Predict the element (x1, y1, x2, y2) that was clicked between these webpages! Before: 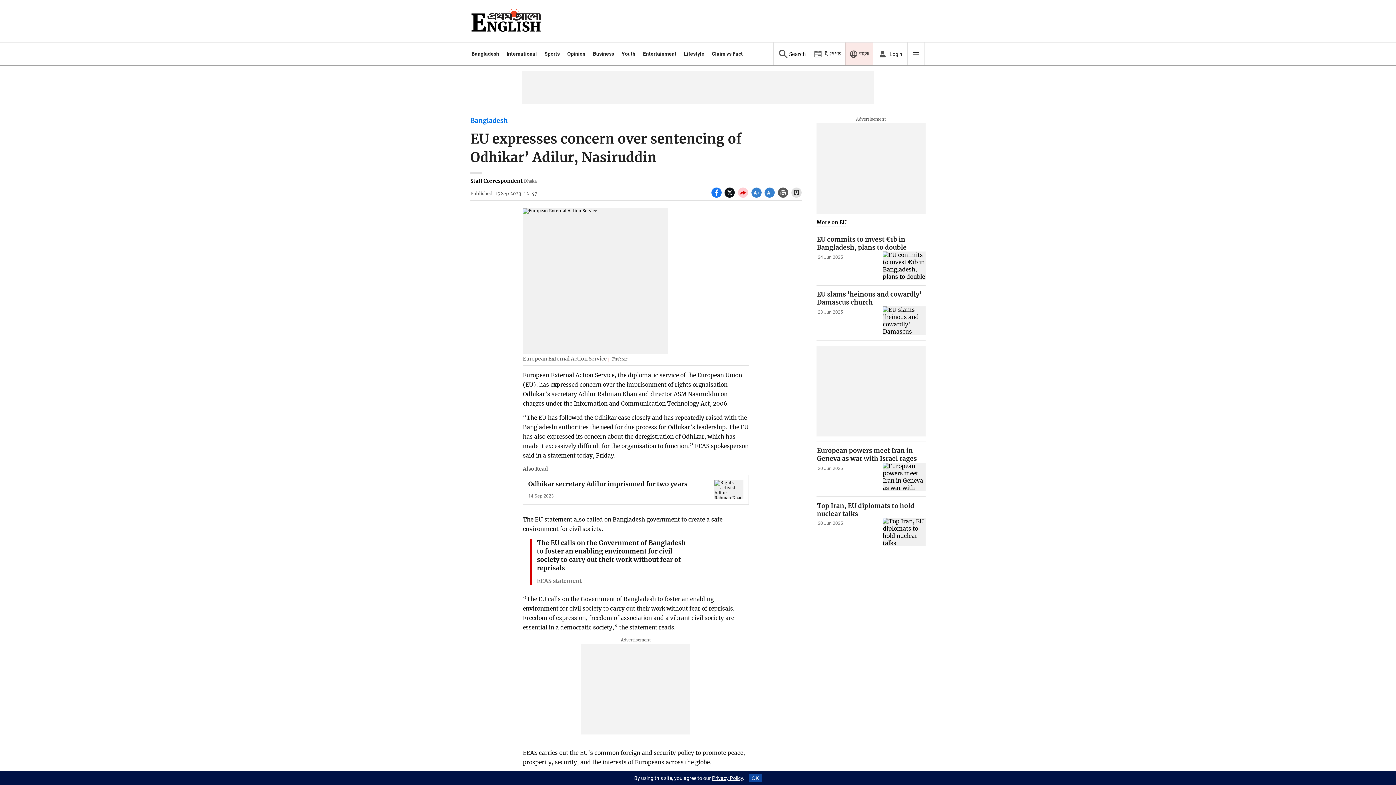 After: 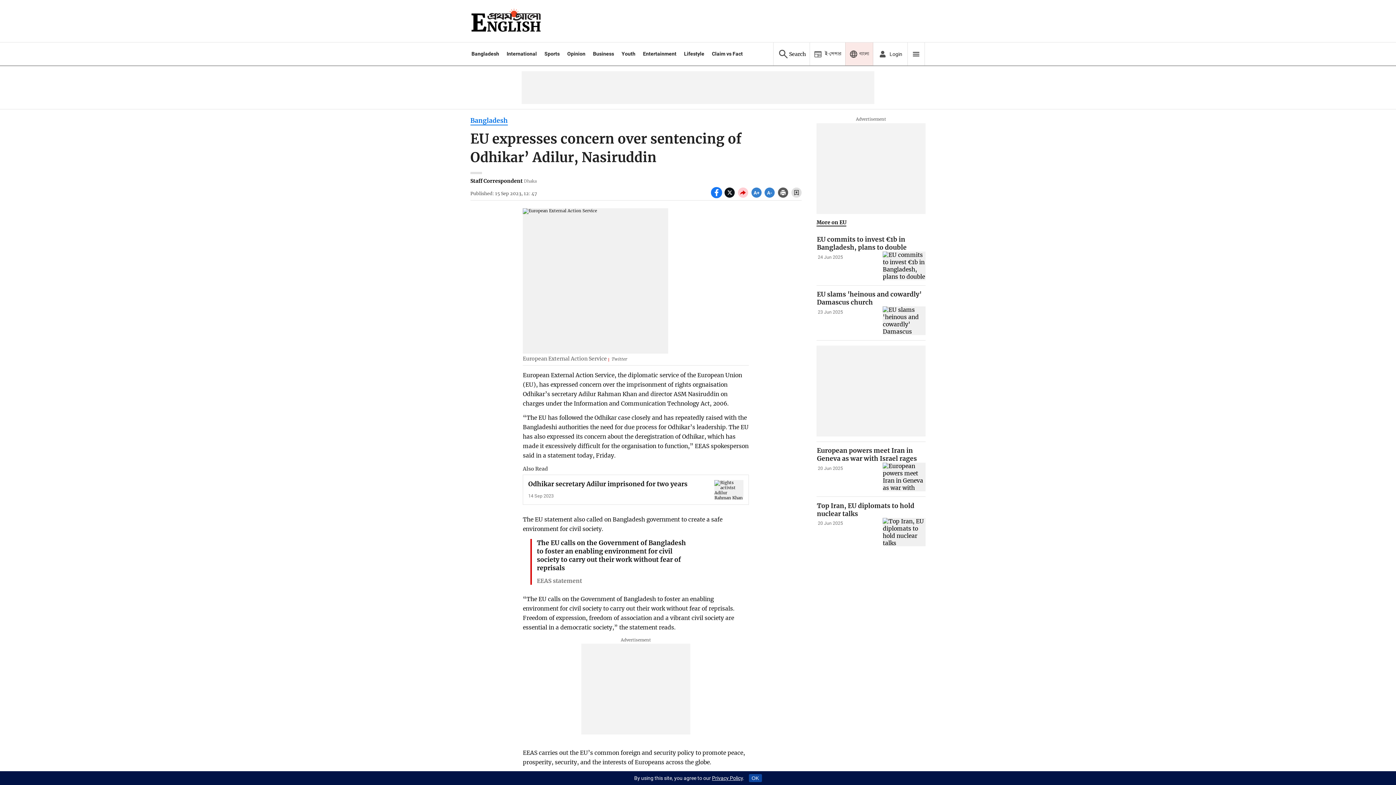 Action: label: socal share facebook icons bbox: (711, 192, 724, 199)